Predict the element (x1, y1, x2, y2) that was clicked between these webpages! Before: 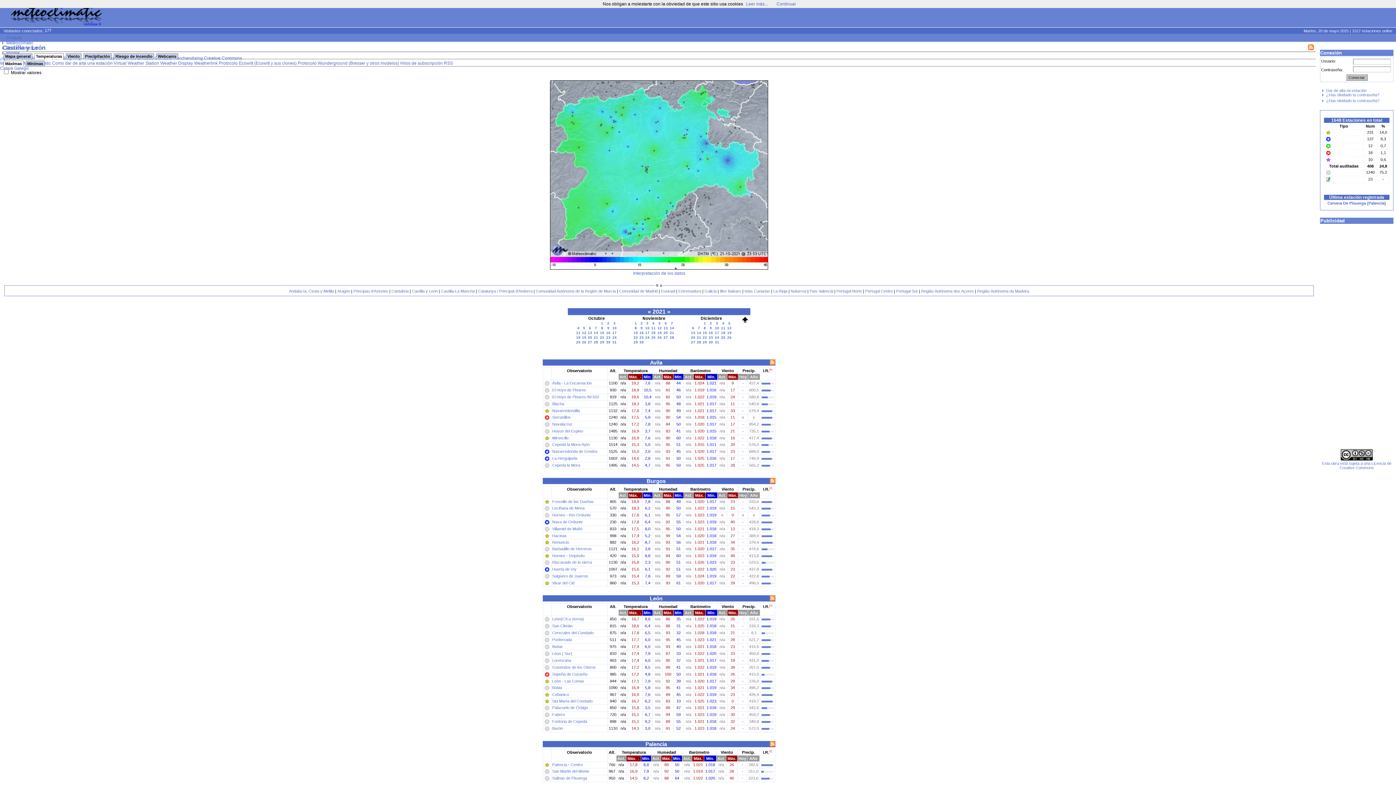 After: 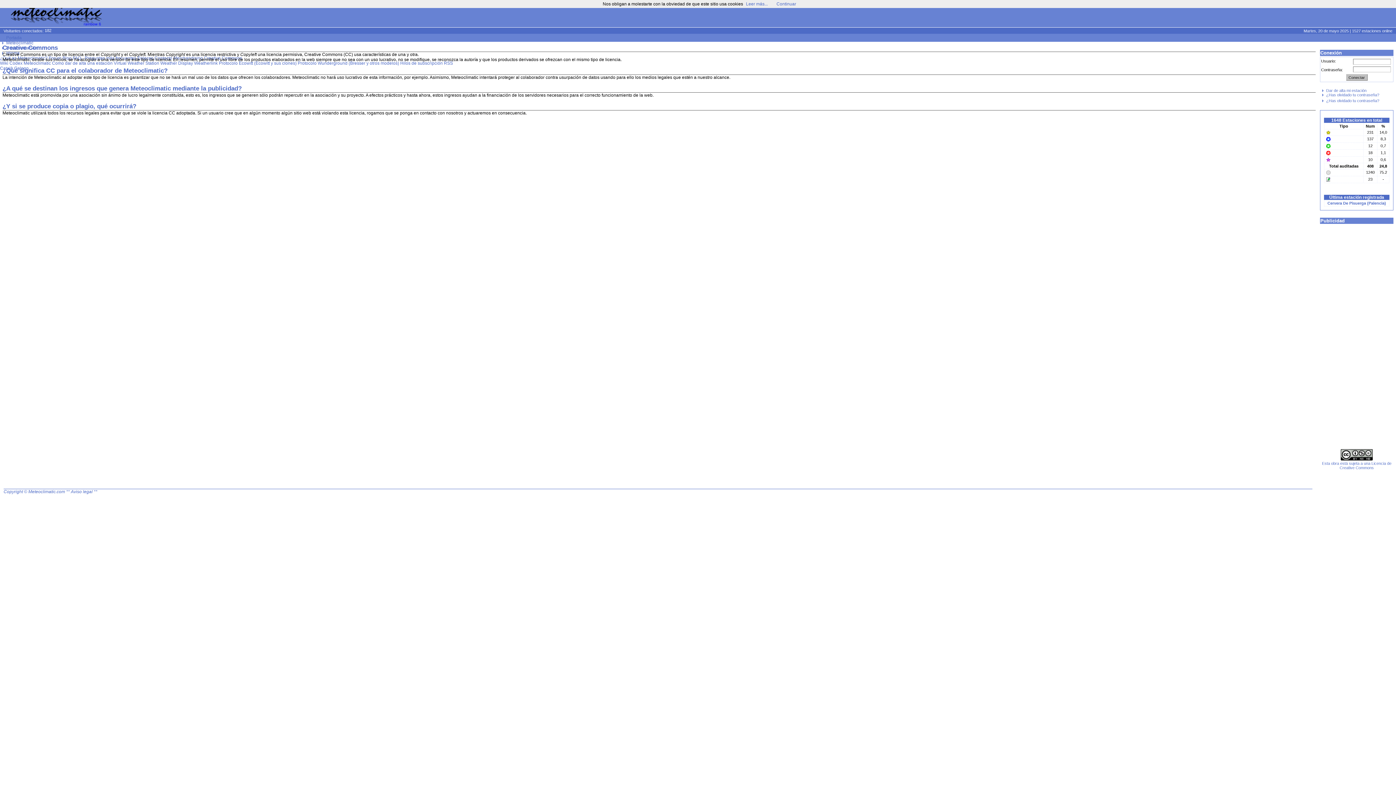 Action: label: Creative Commons bbox: (204, 55, 242, 60)